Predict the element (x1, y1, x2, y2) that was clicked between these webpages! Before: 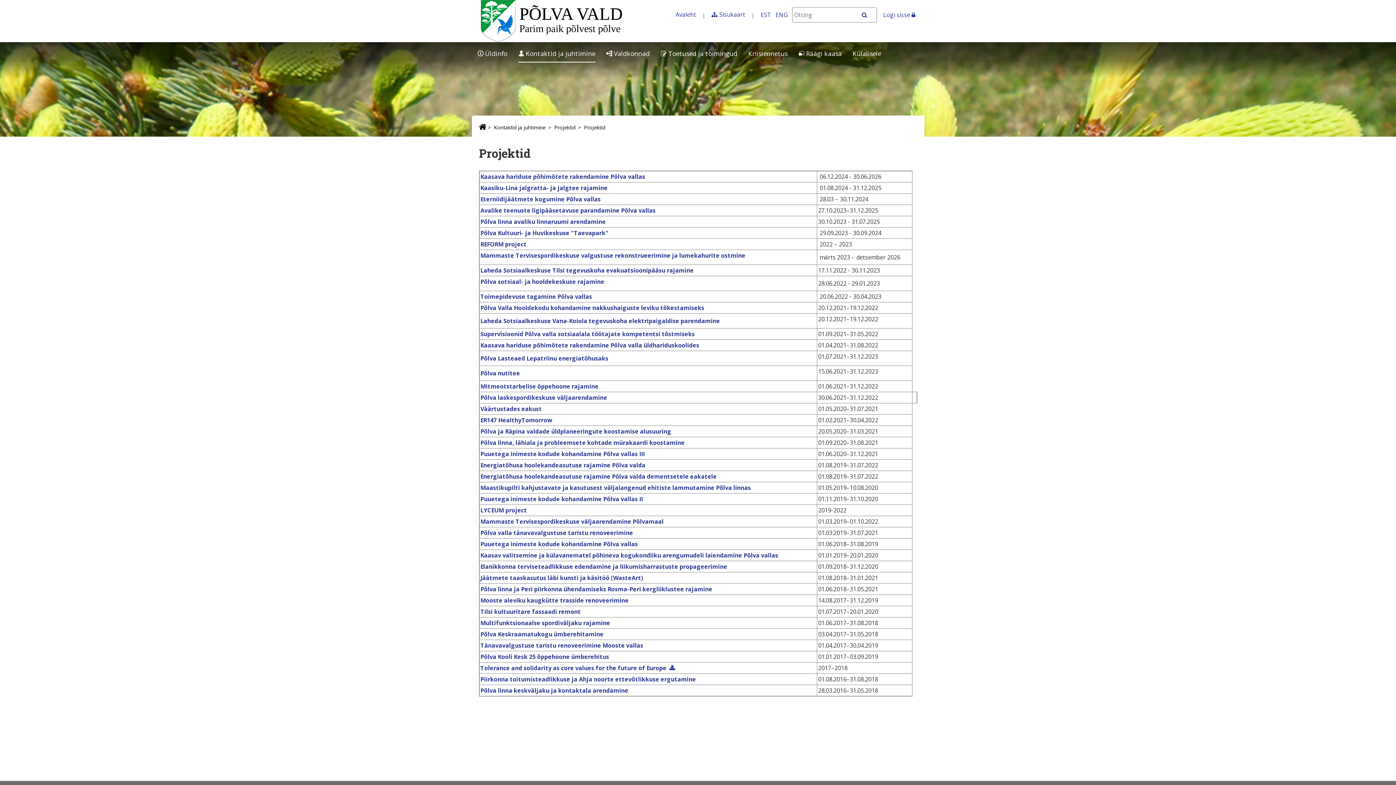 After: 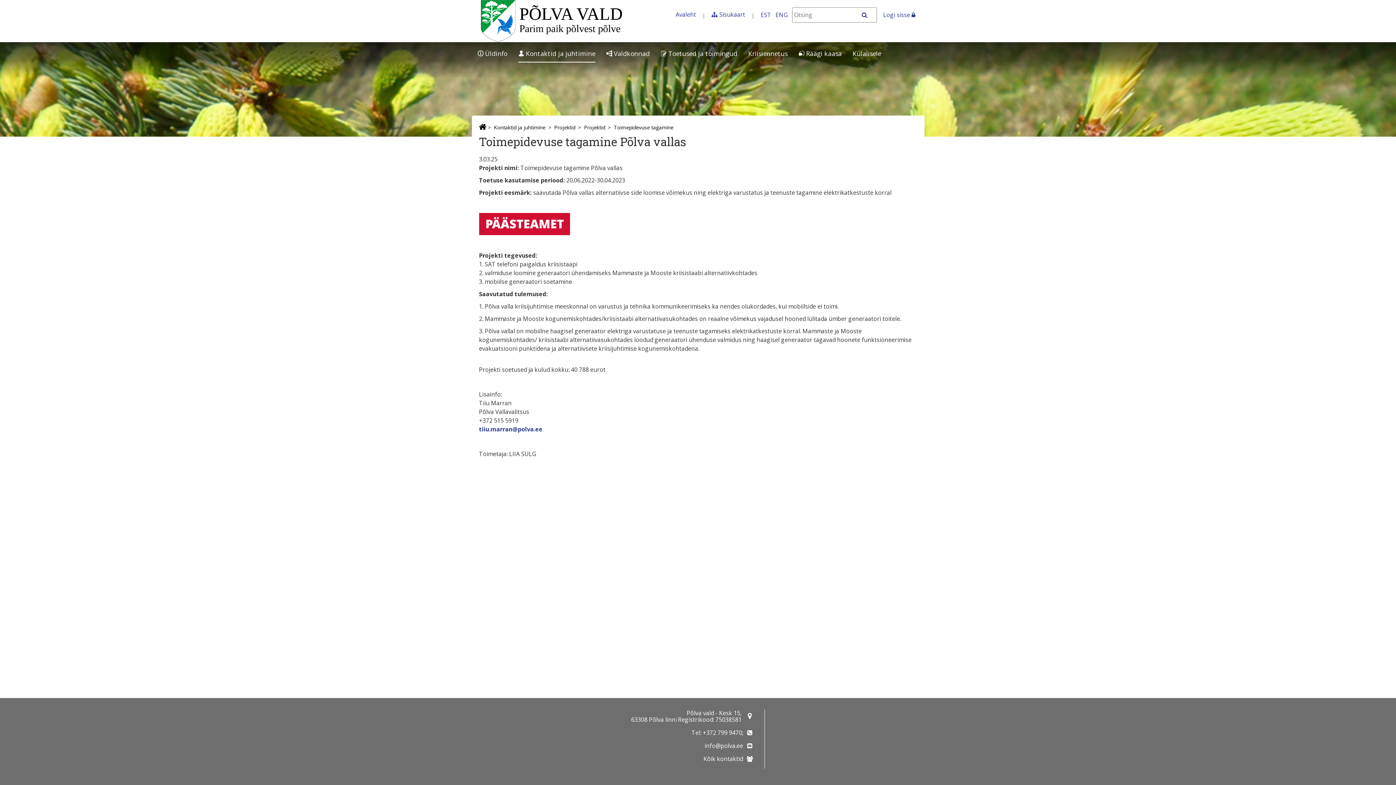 Action: label: Toimepidevuse tagamine Põlva vallas  bbox: (480, 292, 593, 300)